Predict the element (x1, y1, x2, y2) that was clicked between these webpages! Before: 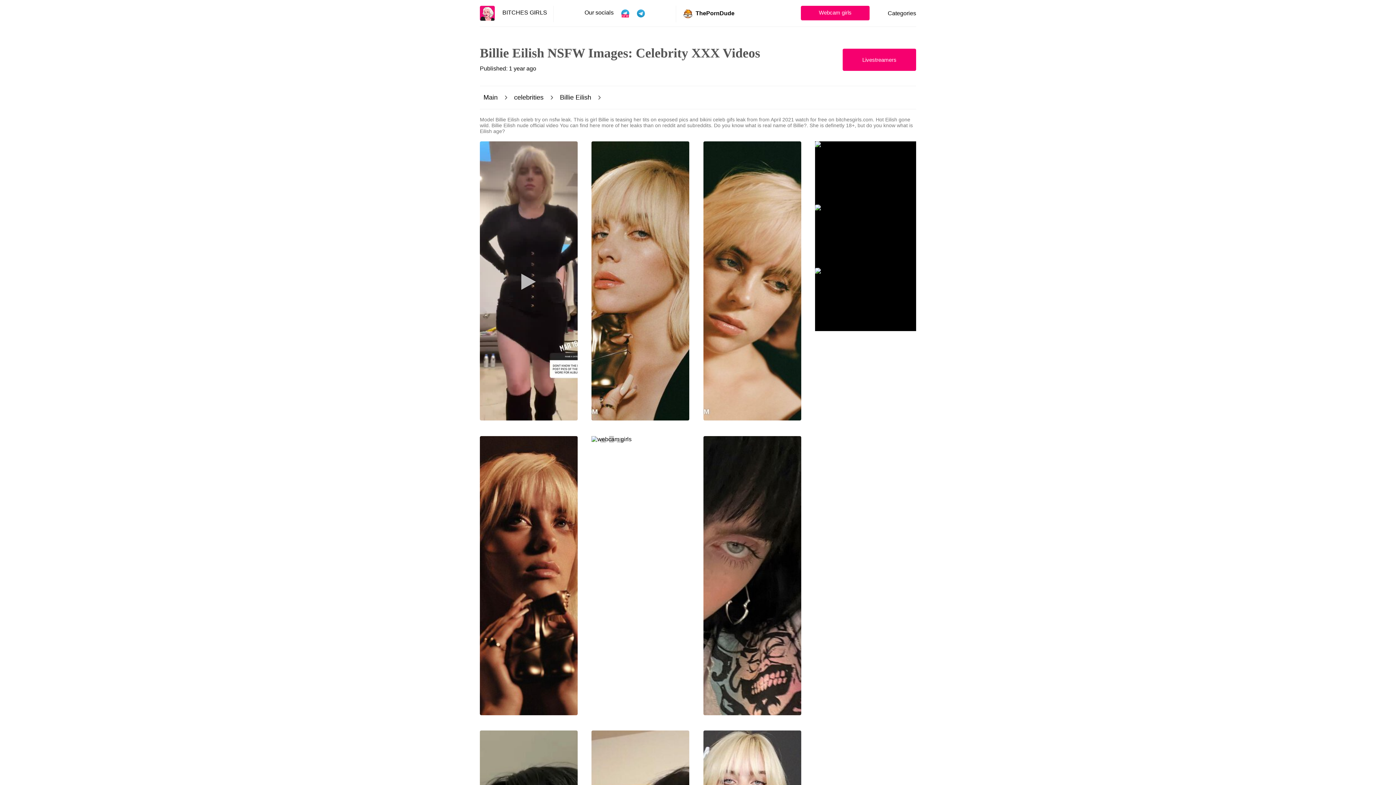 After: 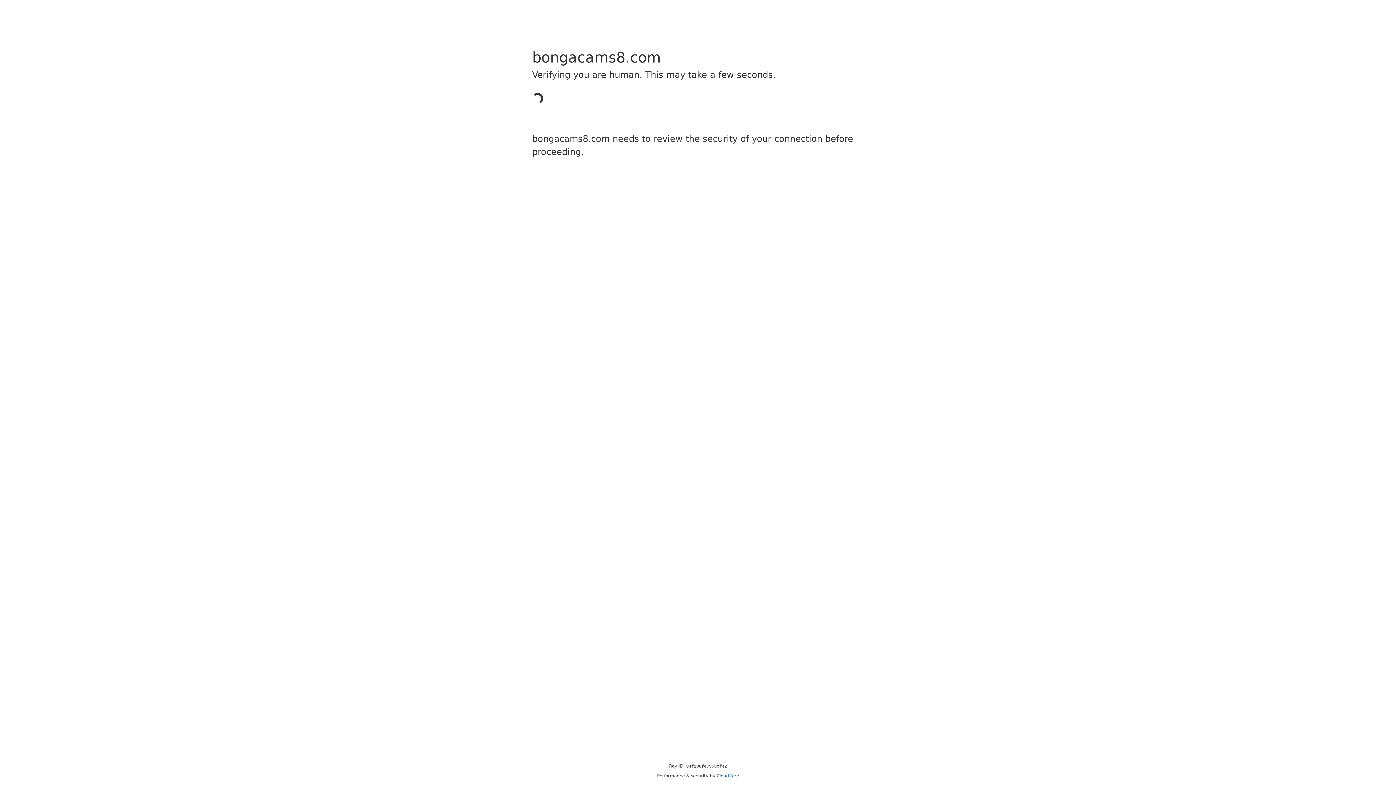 Action: label: Webcam girls bbox: (801, 5, 869, 20)